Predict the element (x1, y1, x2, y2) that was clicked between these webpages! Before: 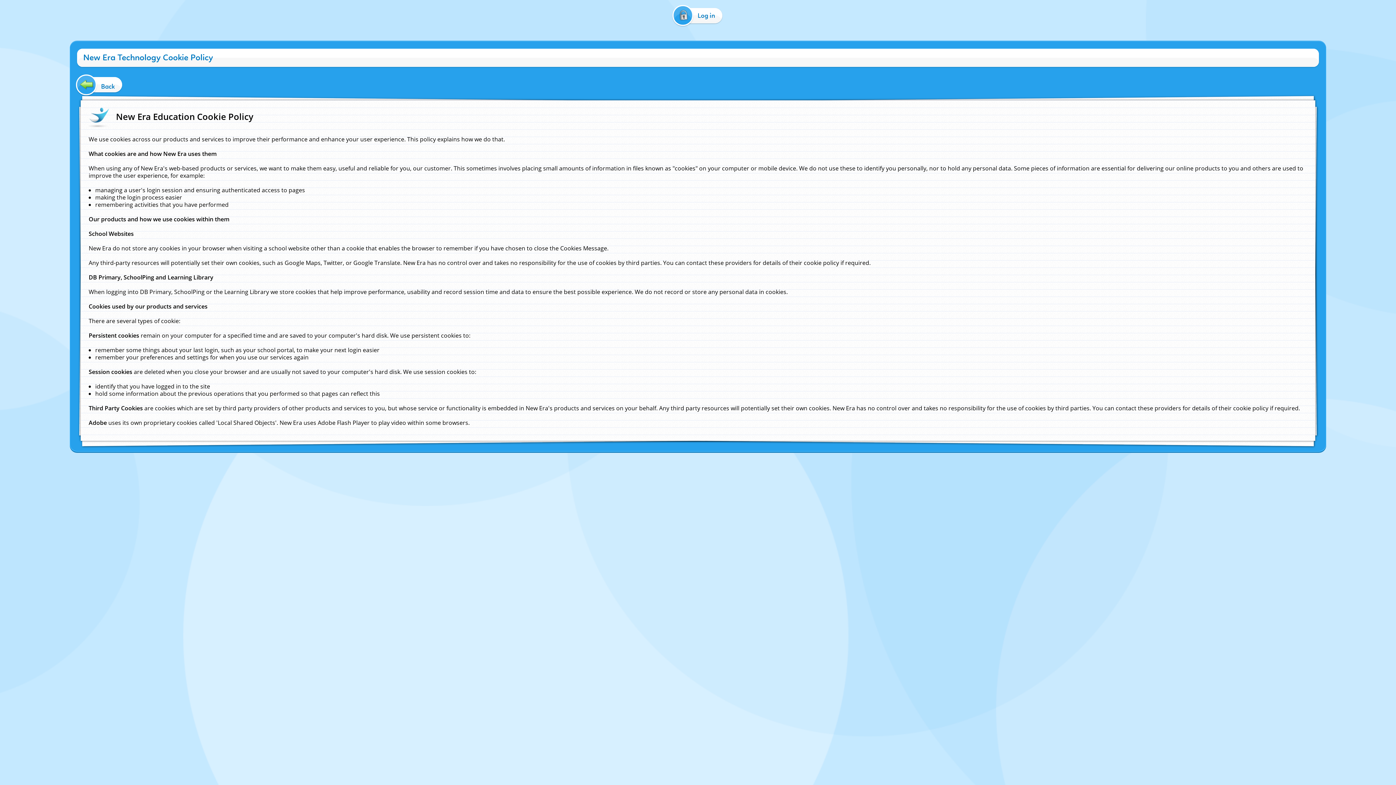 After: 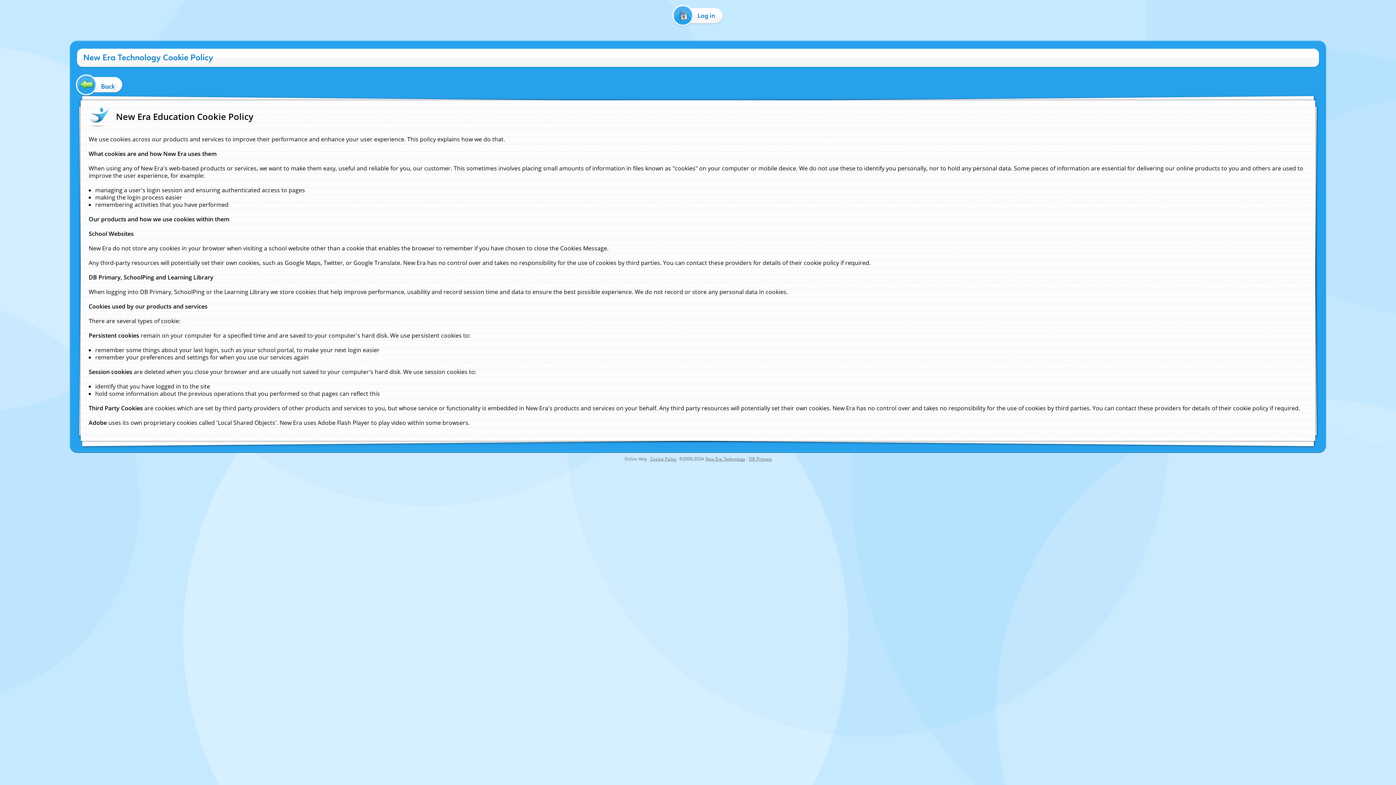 Action: bbox: (624, 456, 647, 462) label: Online Help